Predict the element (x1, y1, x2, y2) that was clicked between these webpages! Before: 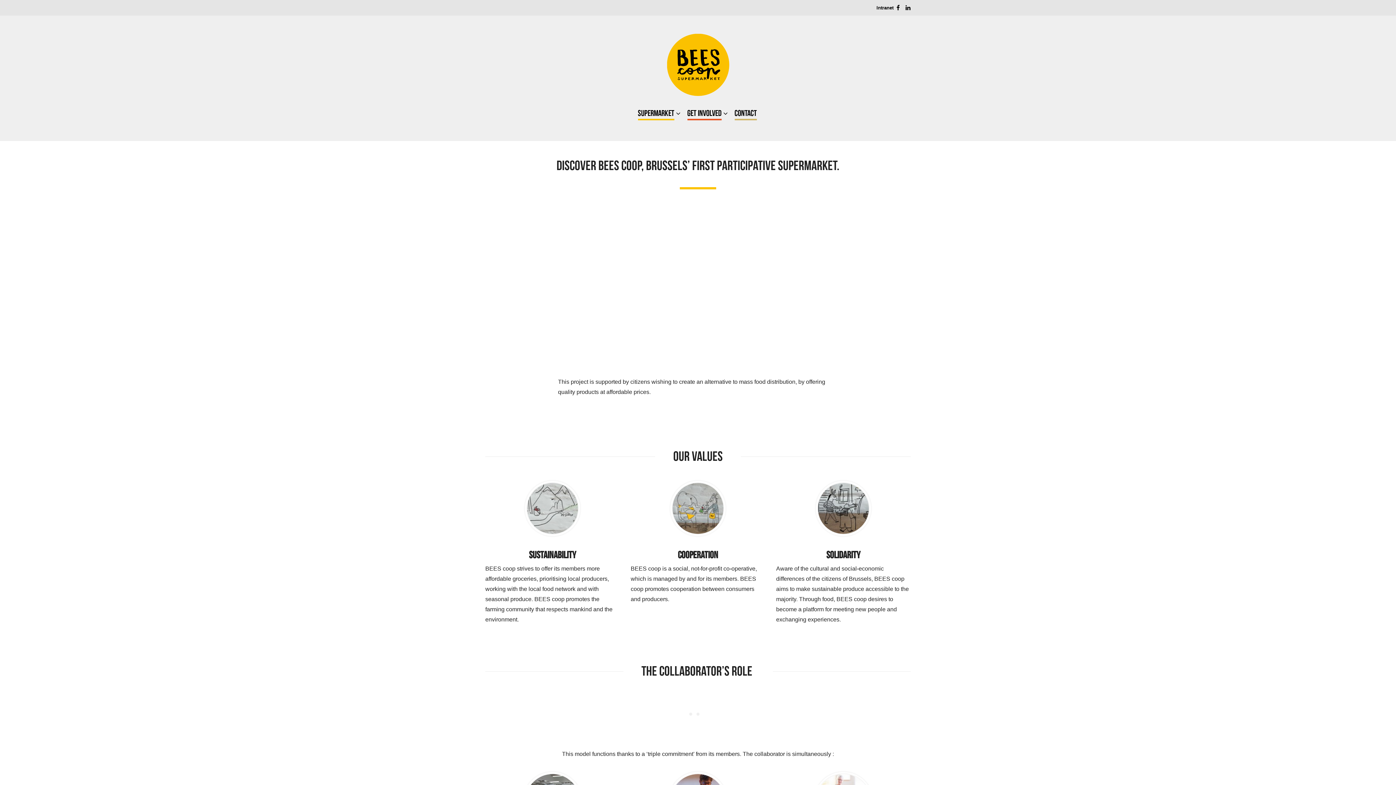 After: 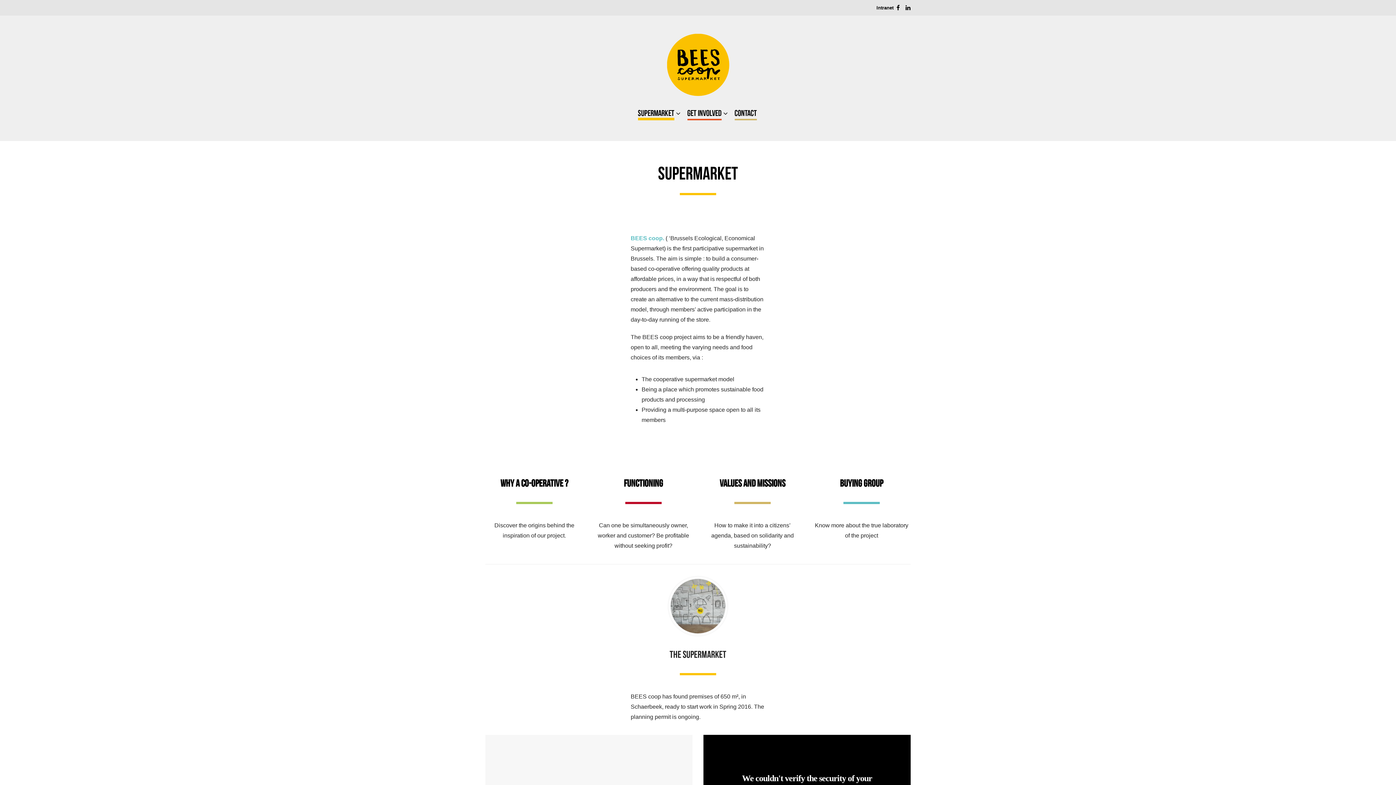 Action: bbox: (638, 108, 674, 120) label: SUPERMARKET